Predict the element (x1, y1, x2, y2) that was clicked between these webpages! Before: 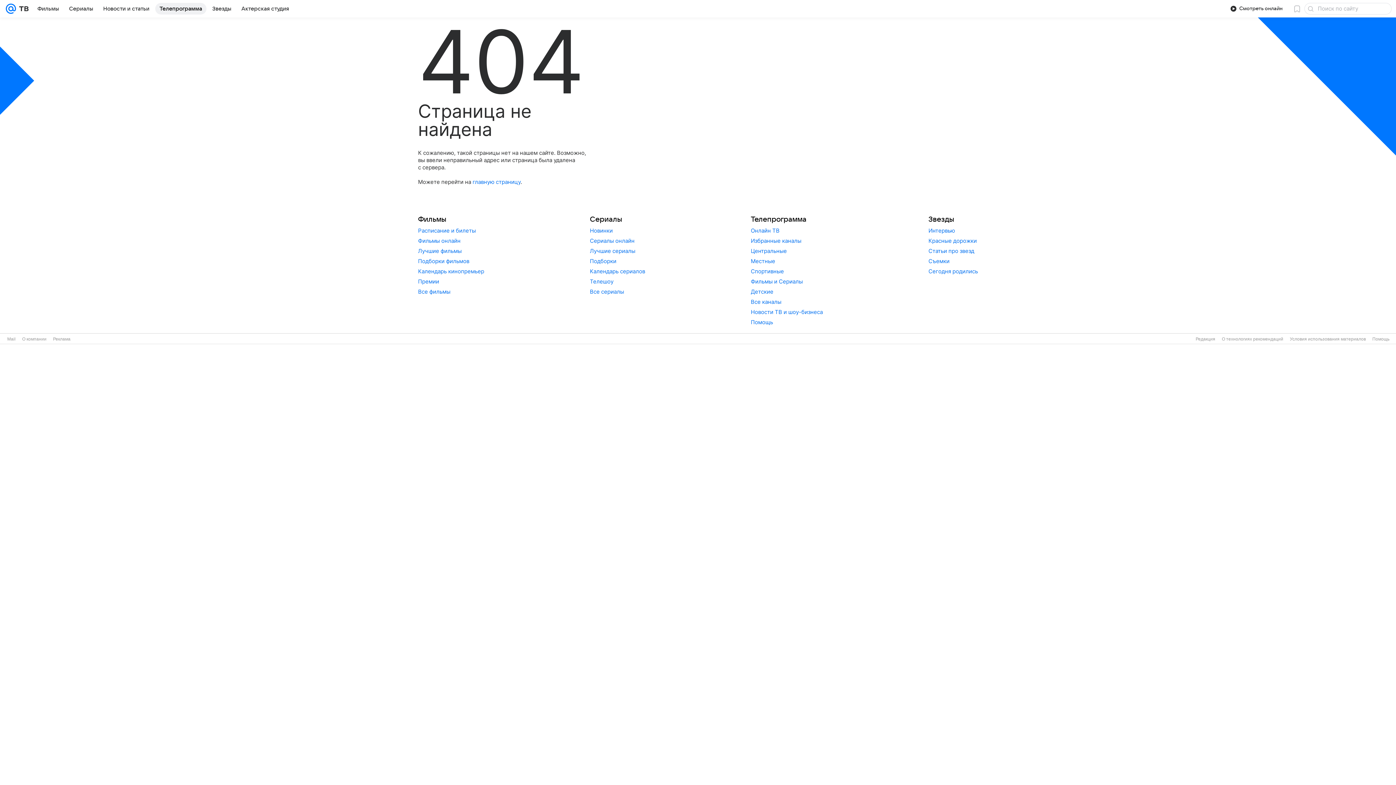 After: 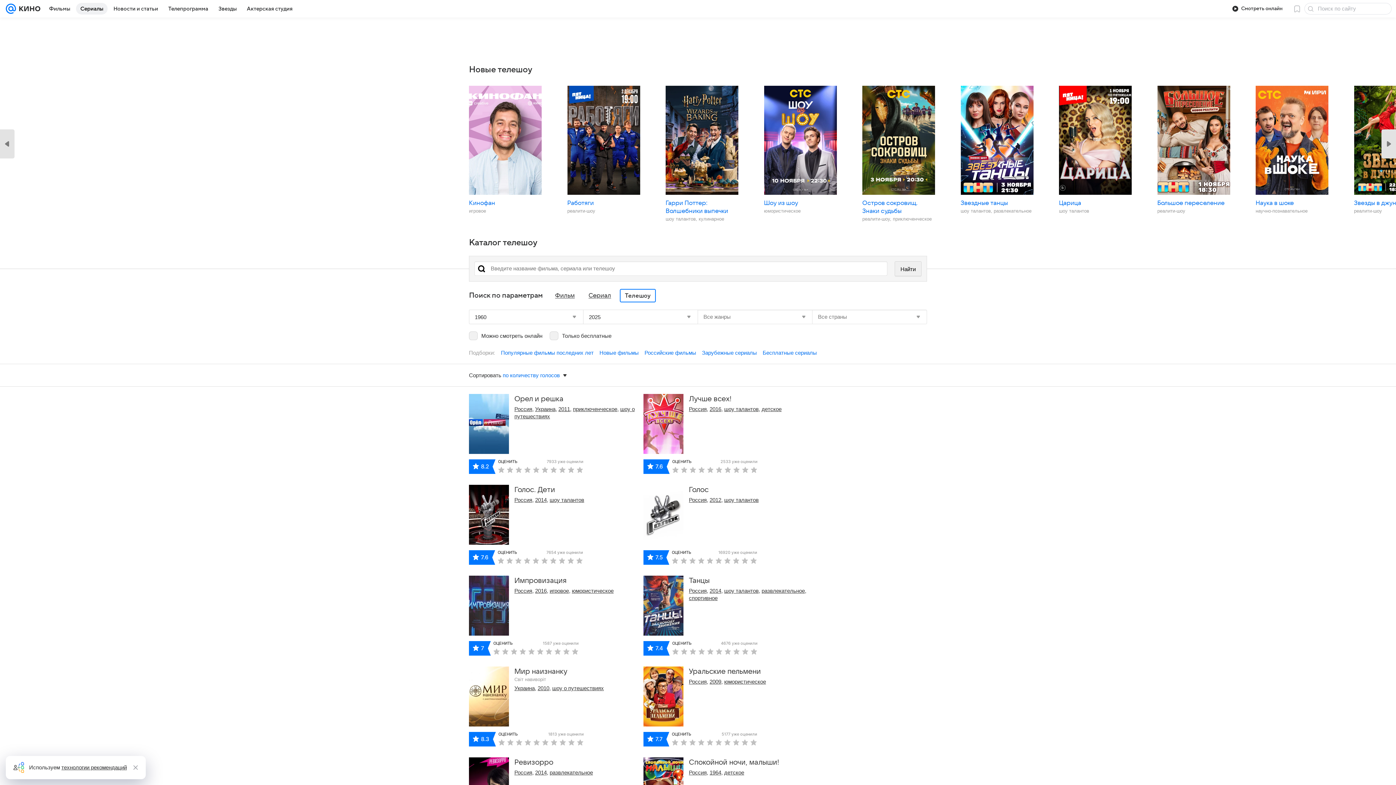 Action: bbox: (590, 278, 613, 285) label: Телешоу